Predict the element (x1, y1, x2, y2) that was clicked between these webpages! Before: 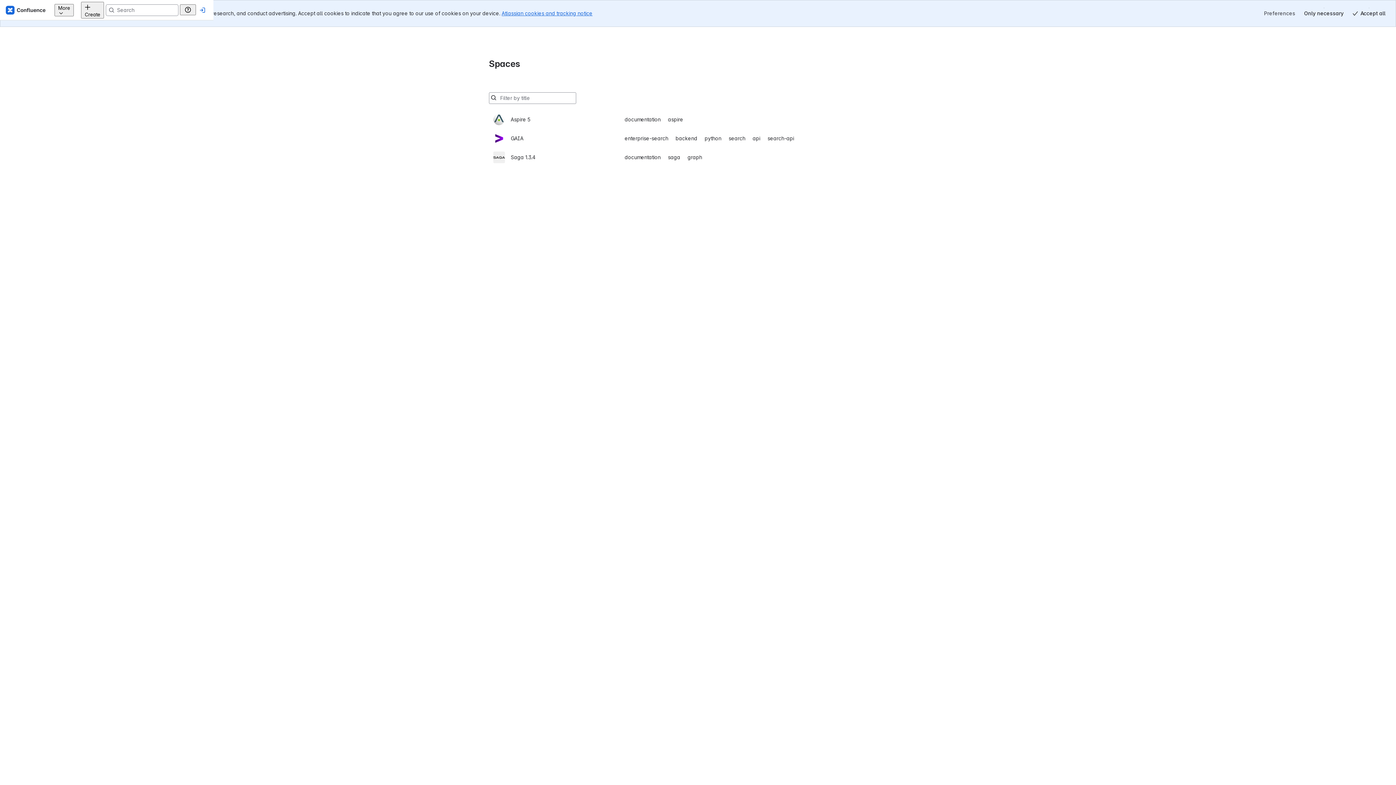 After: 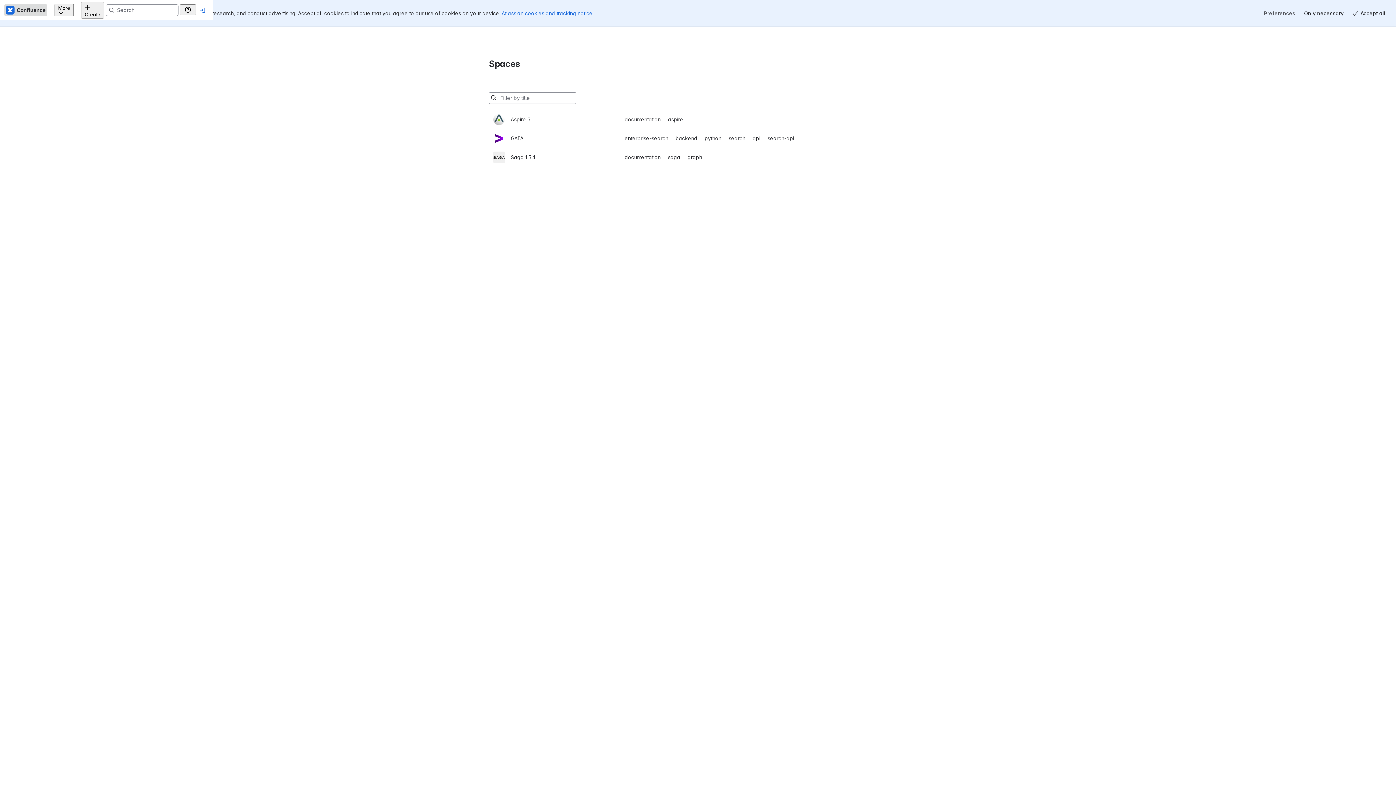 Action: bbox: (17, 4, 60, 15) label: Confluence Home